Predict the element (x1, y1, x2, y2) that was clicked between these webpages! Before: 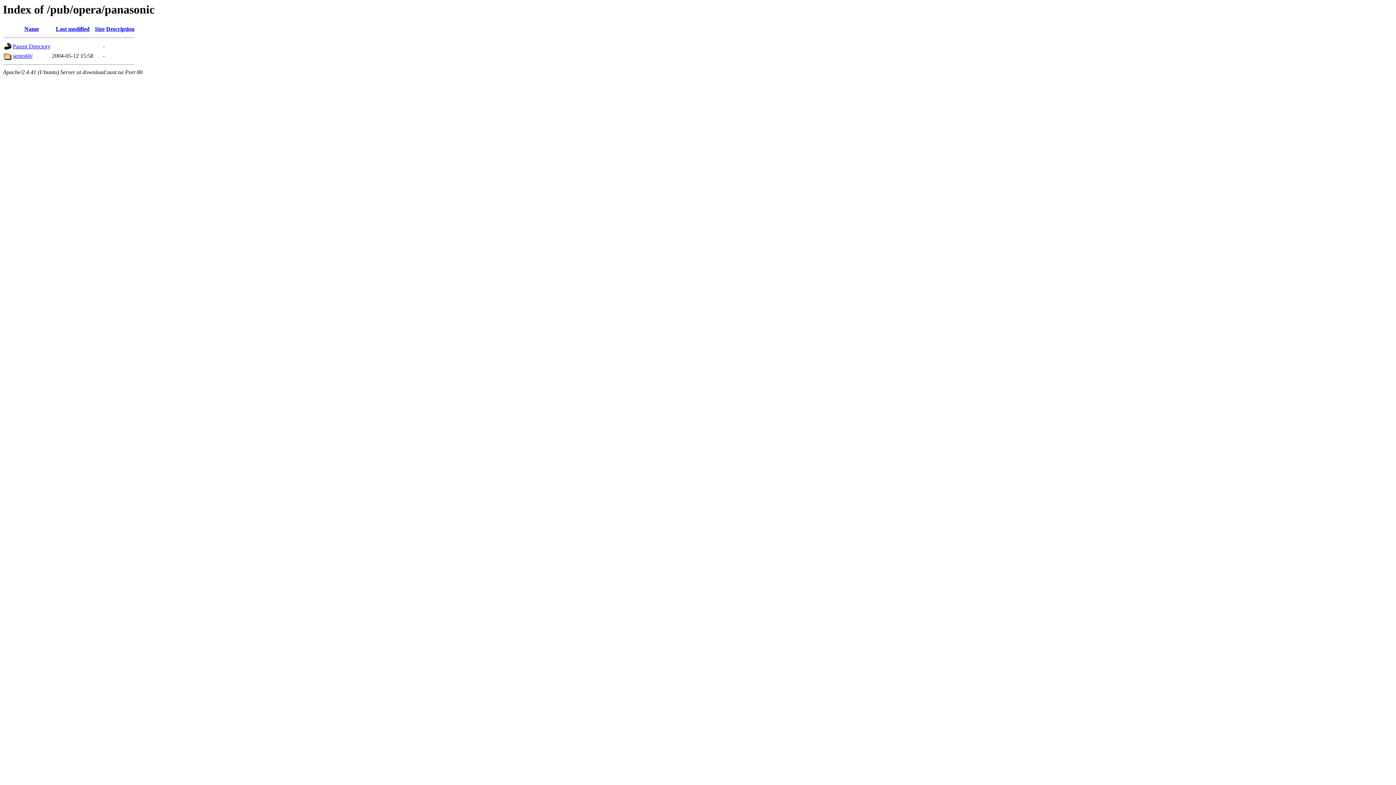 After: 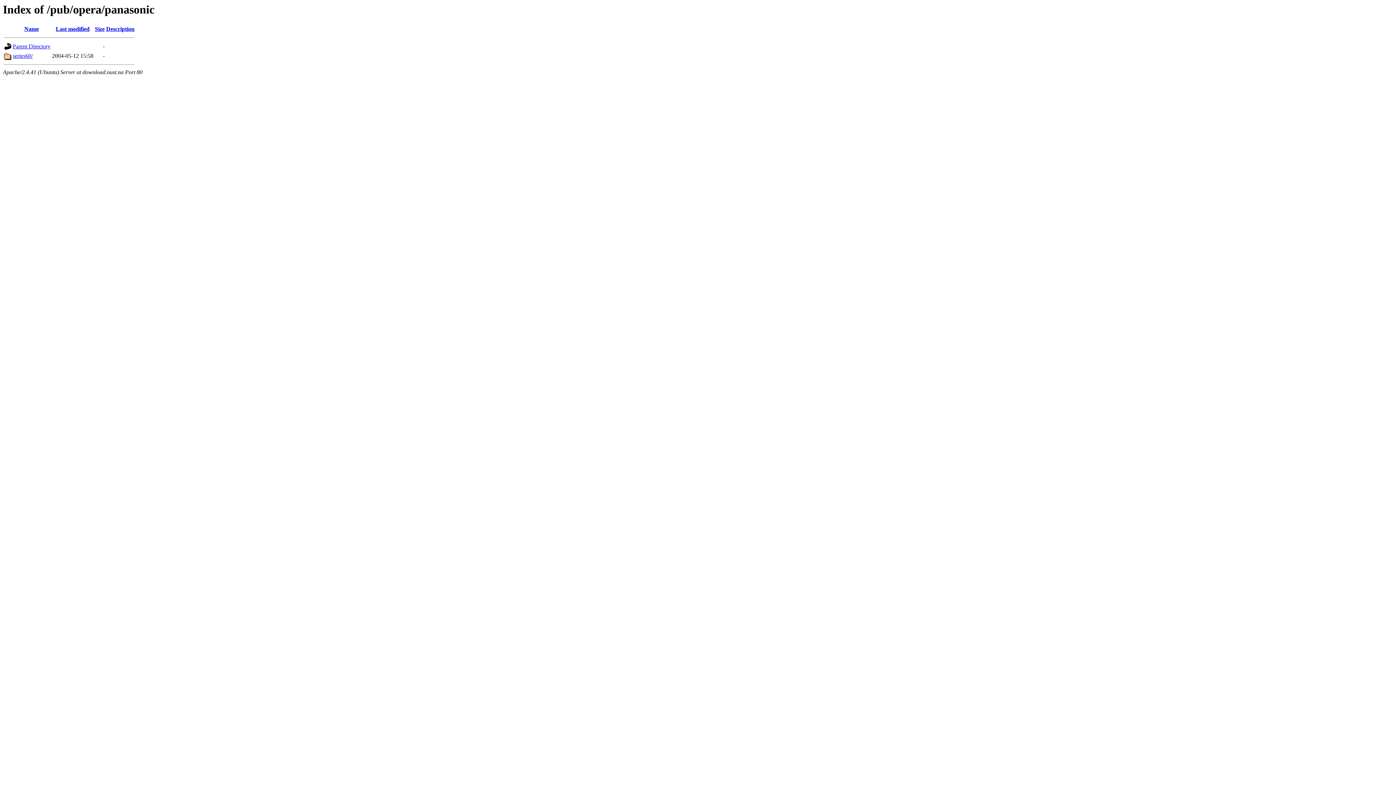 Action: bbox: (94, 25, 104, 32) label: Size